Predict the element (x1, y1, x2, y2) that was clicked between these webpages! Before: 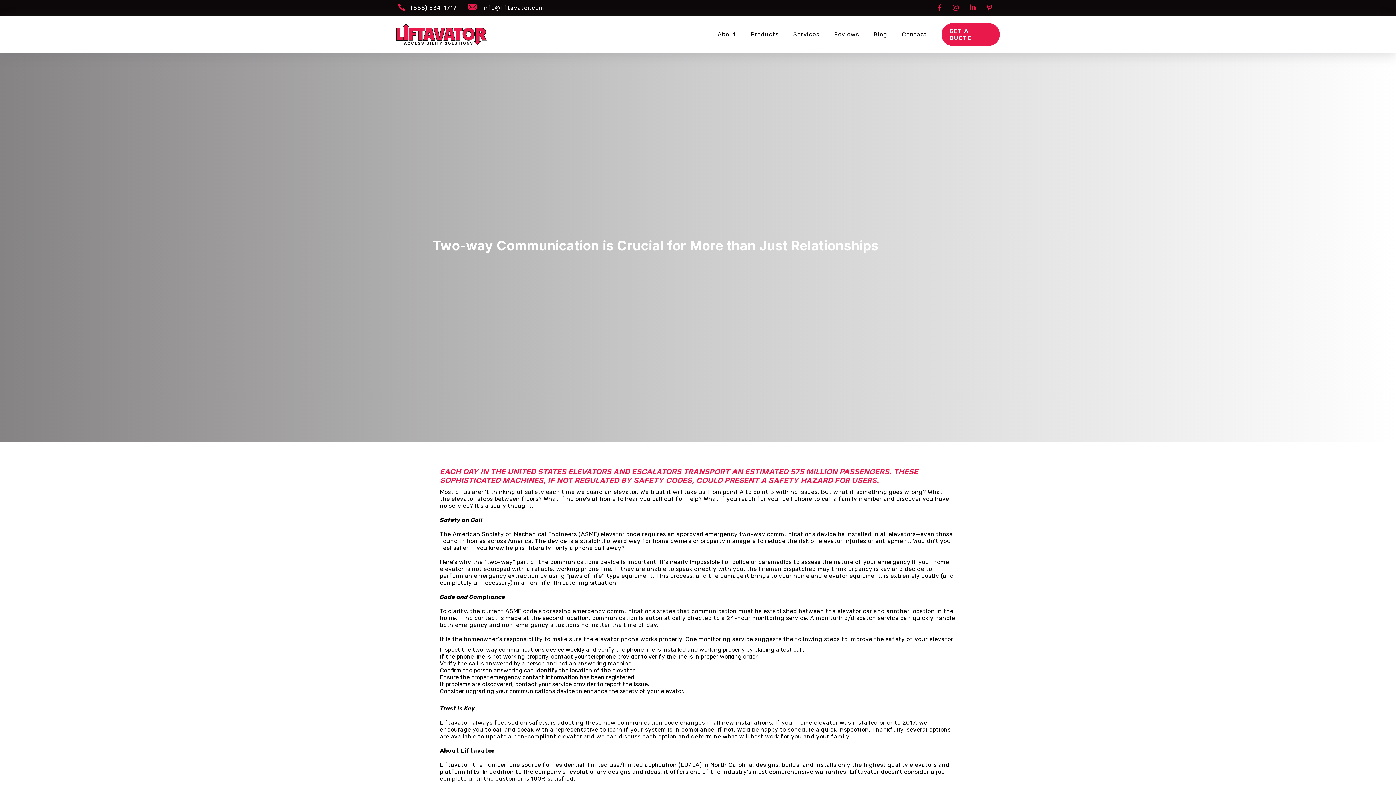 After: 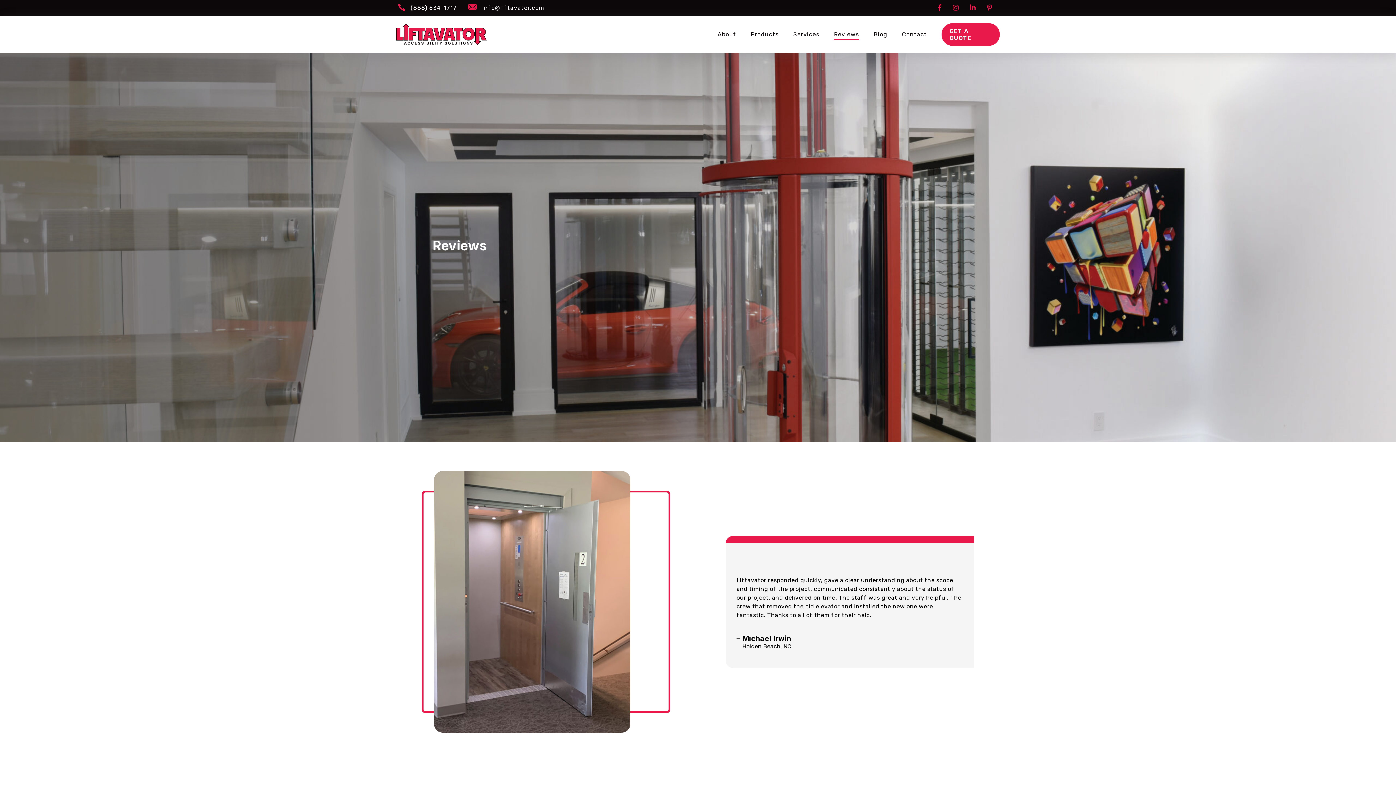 Action: label: Reviews bbox: (834, 30, 859, 37)